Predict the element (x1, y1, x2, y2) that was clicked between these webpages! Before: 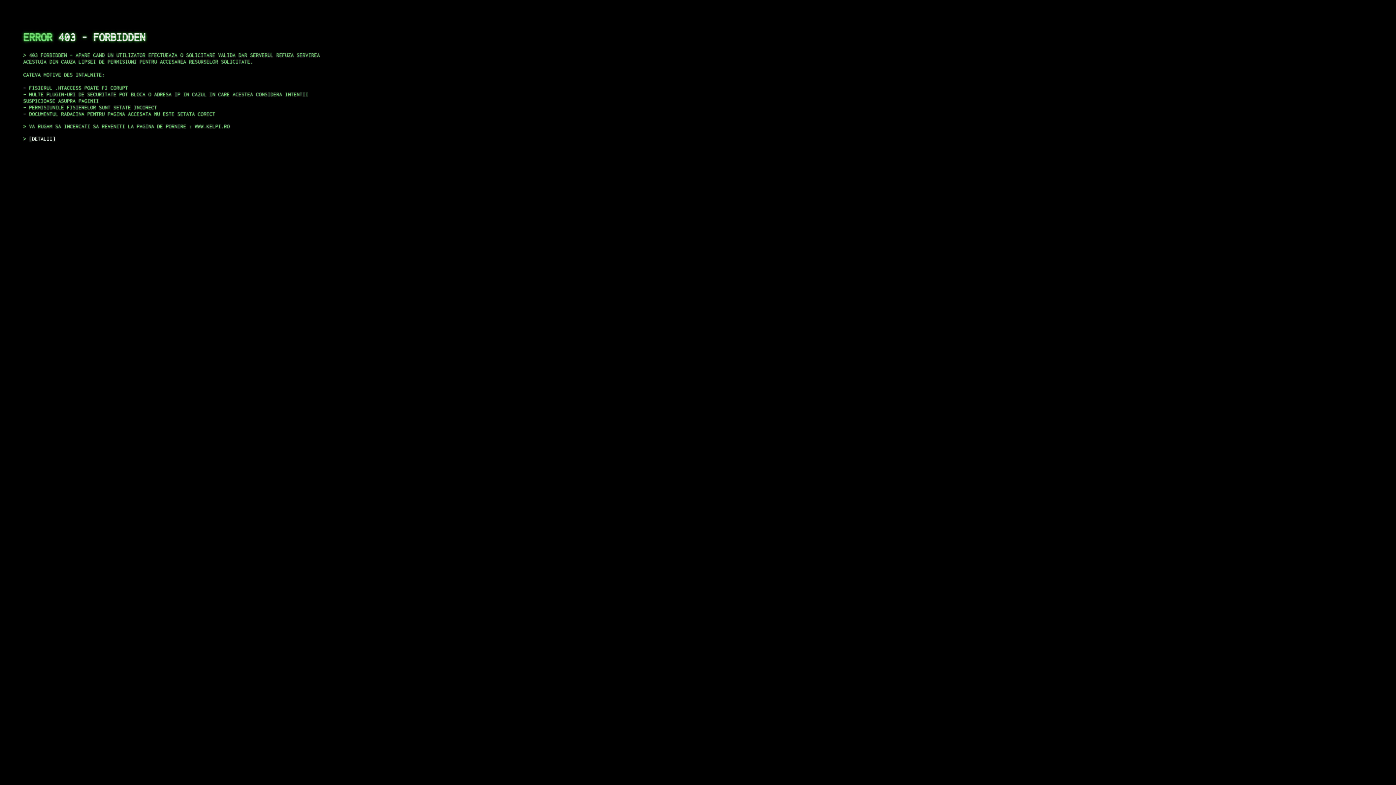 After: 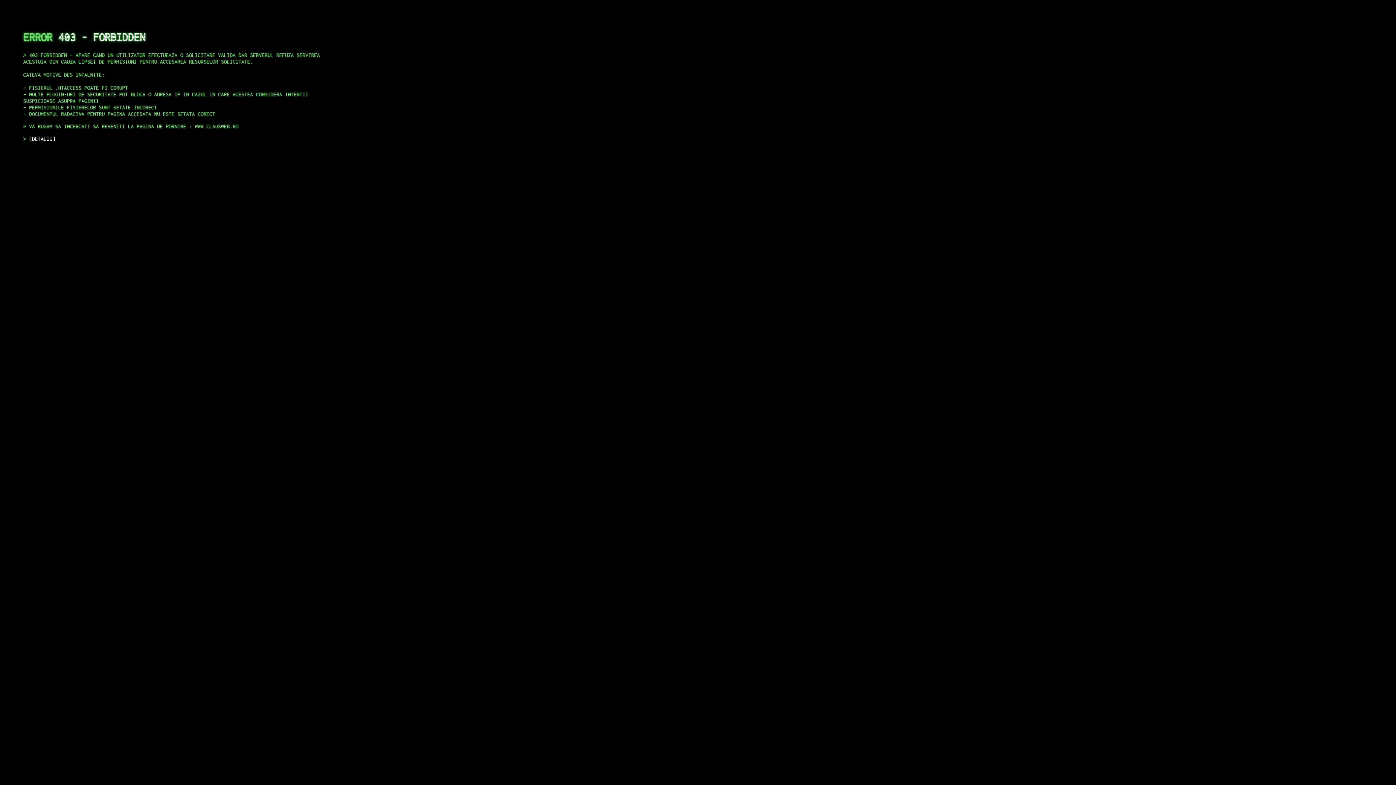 Action: label: DETALII bbox: (29, 135, 55, 141)